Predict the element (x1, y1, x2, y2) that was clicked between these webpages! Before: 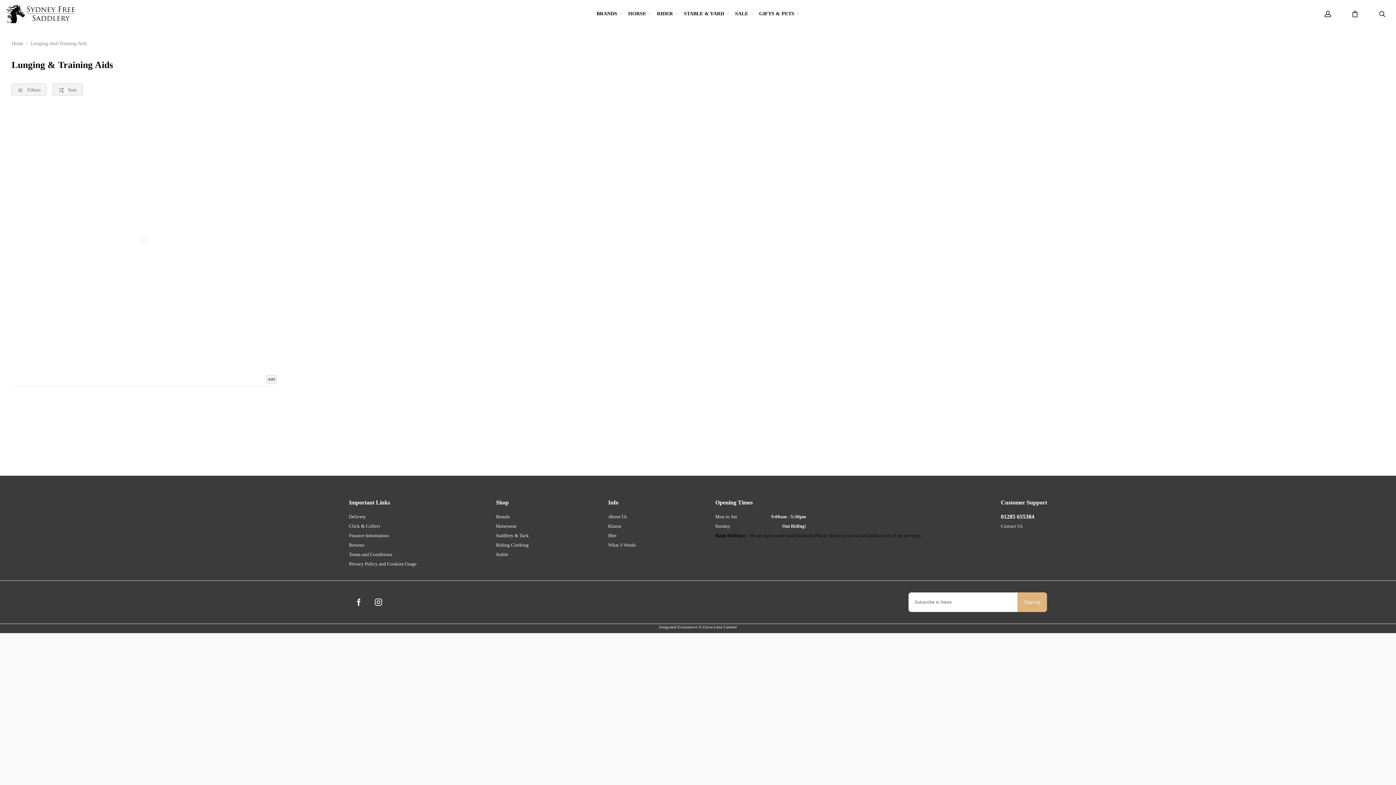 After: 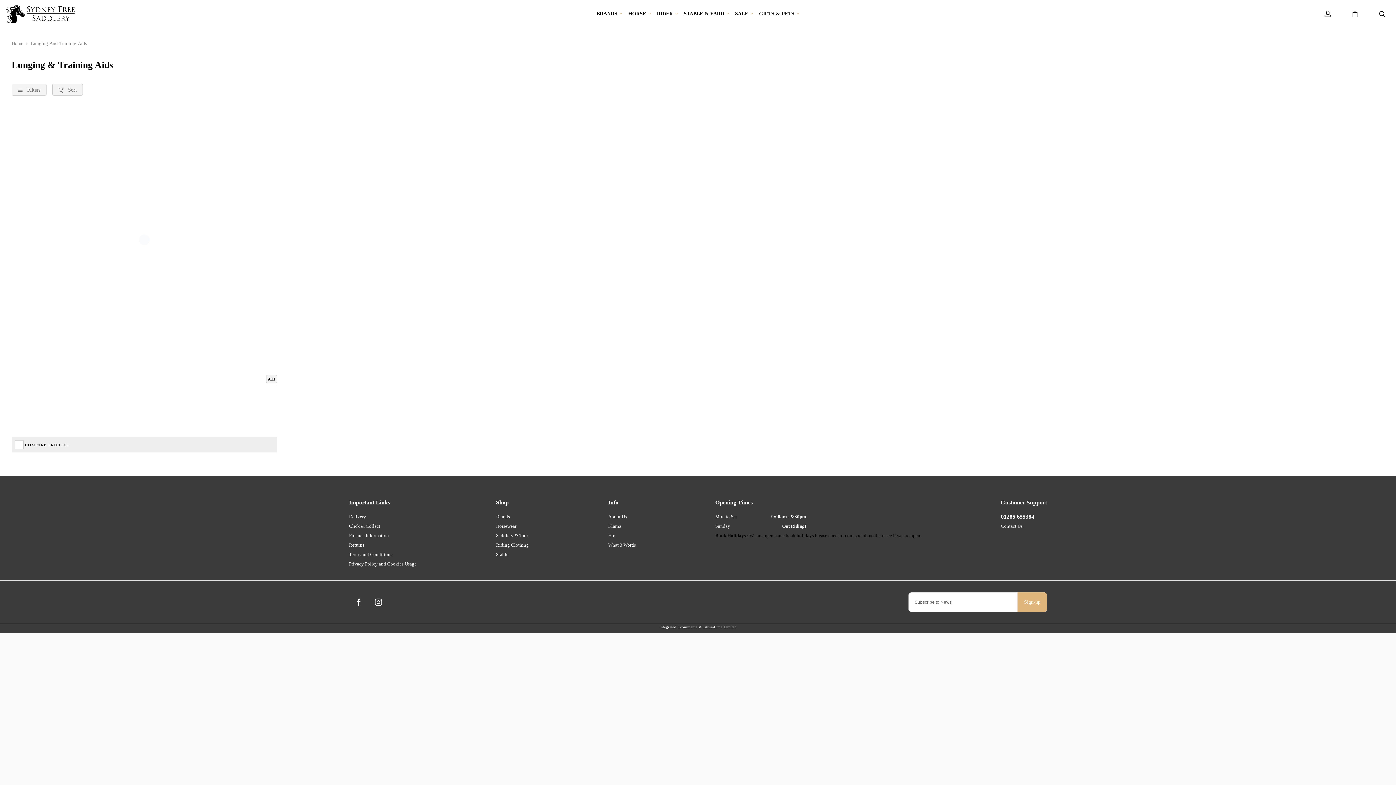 Action: bbox: (11, 389, 276, 418)